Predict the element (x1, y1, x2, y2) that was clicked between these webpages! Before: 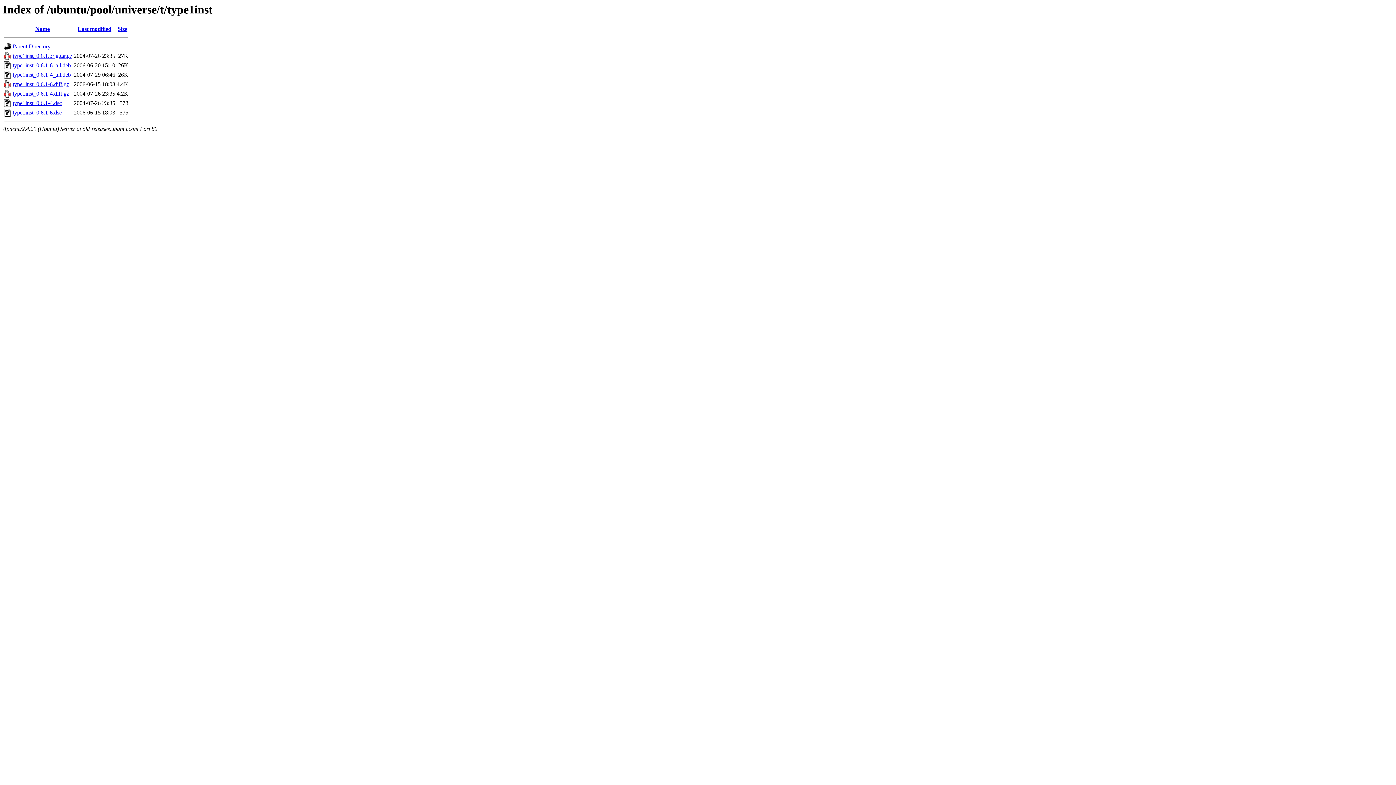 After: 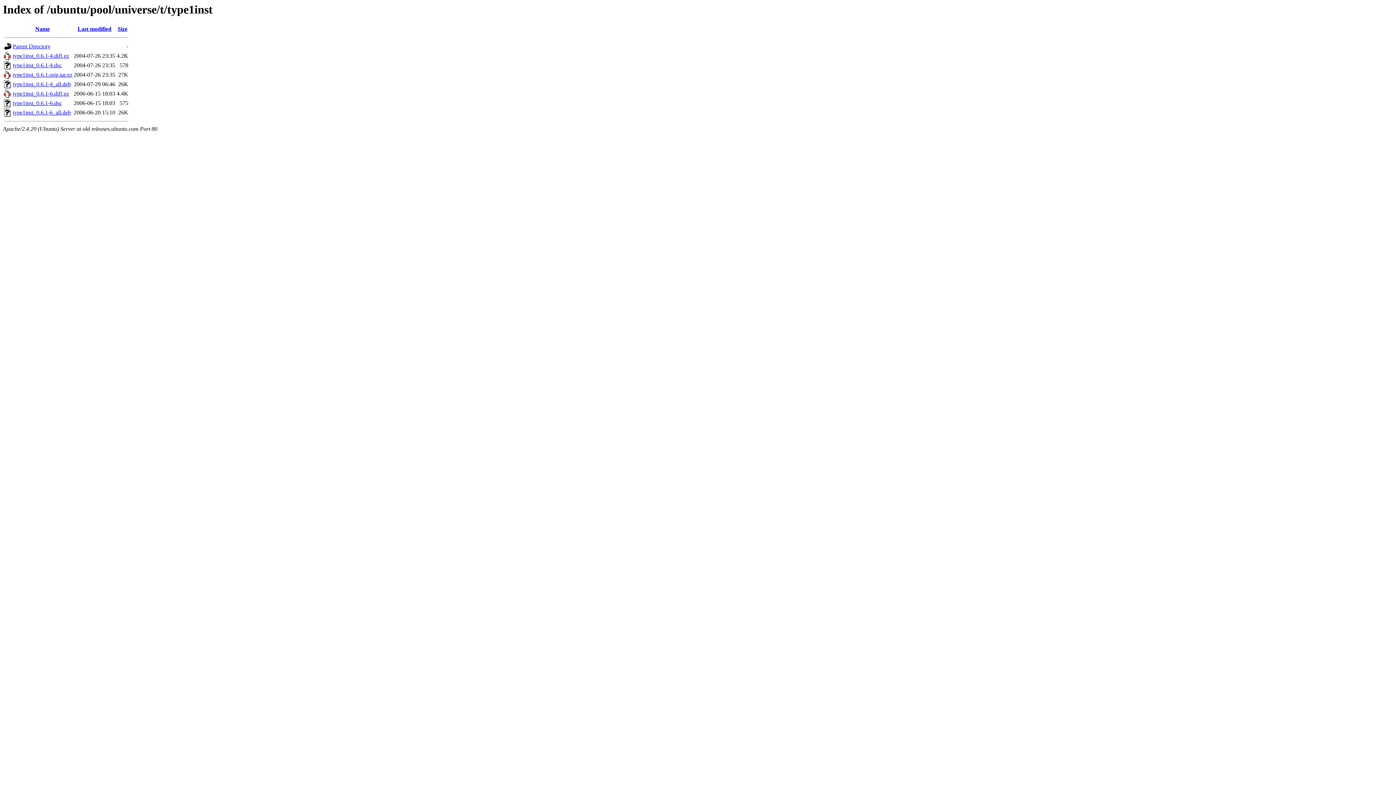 Action: bbox: (77, 25, 111, 32) label: Last modified